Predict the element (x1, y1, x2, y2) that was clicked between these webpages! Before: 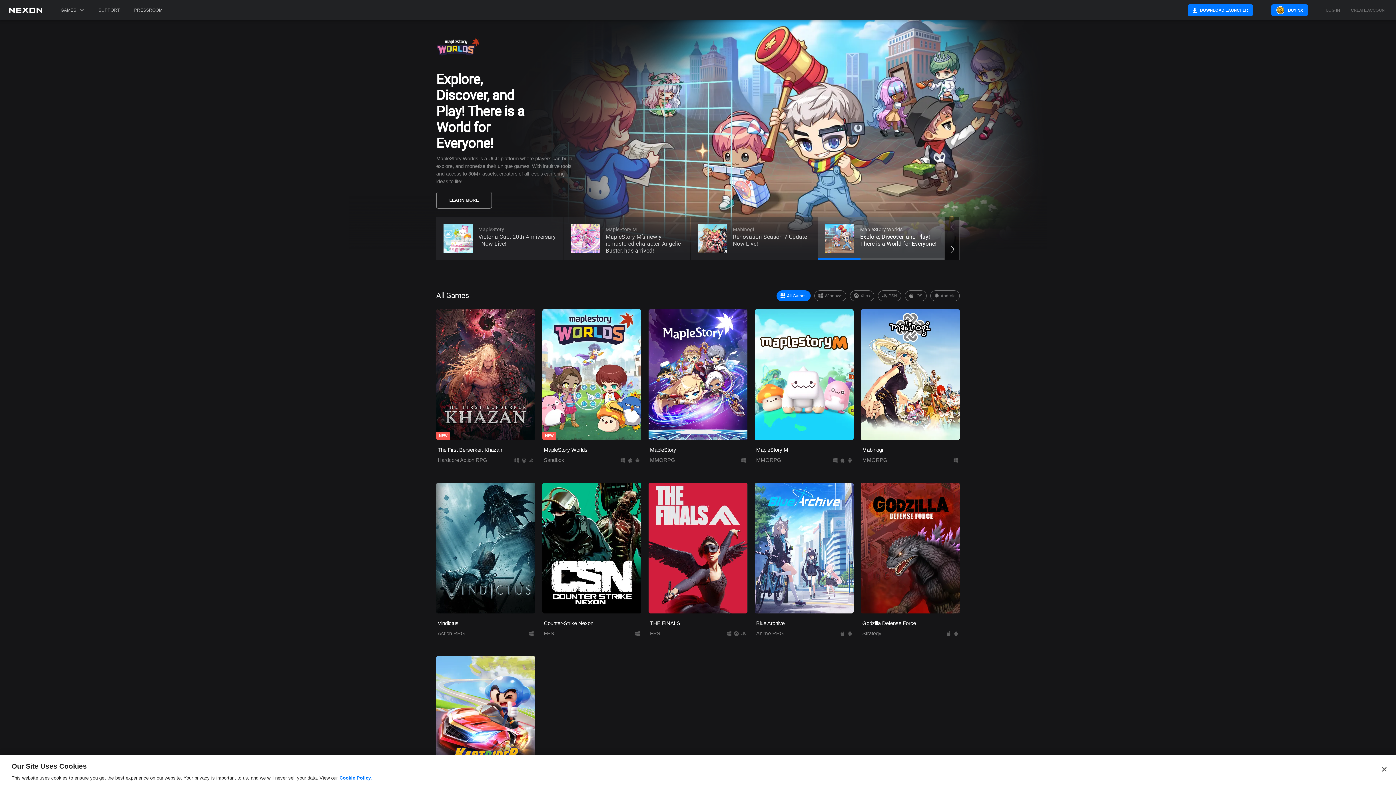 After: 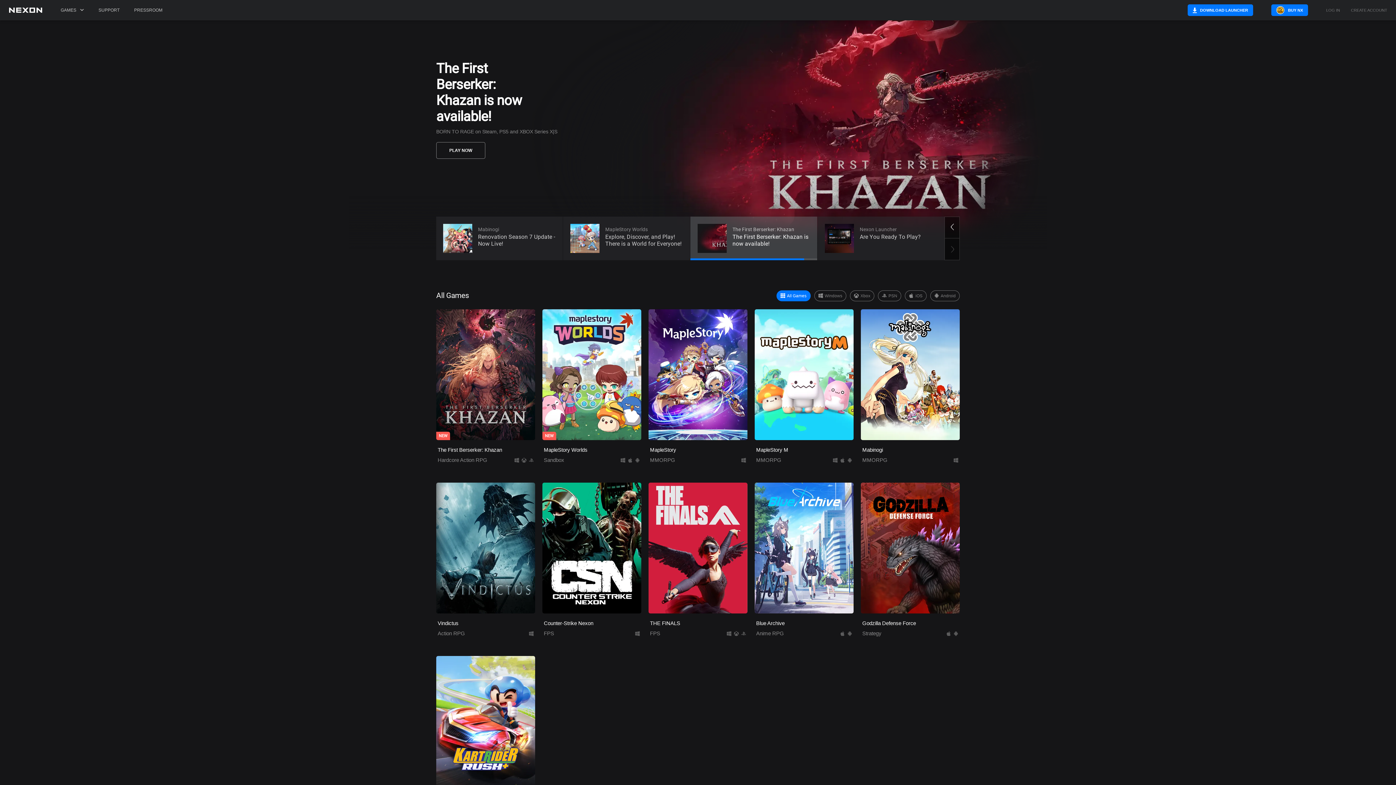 Action: bbox: (1376, 761, 1392, 777) label: Close